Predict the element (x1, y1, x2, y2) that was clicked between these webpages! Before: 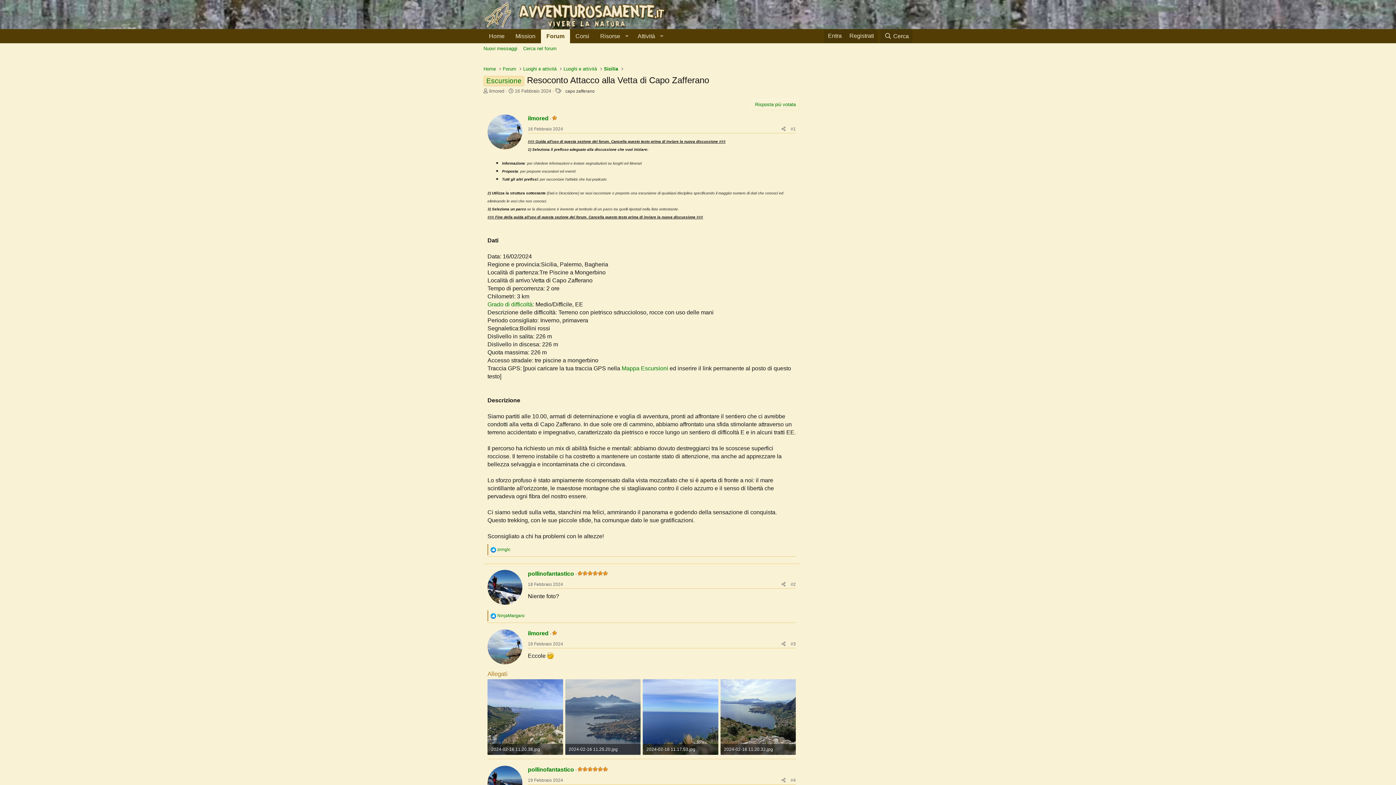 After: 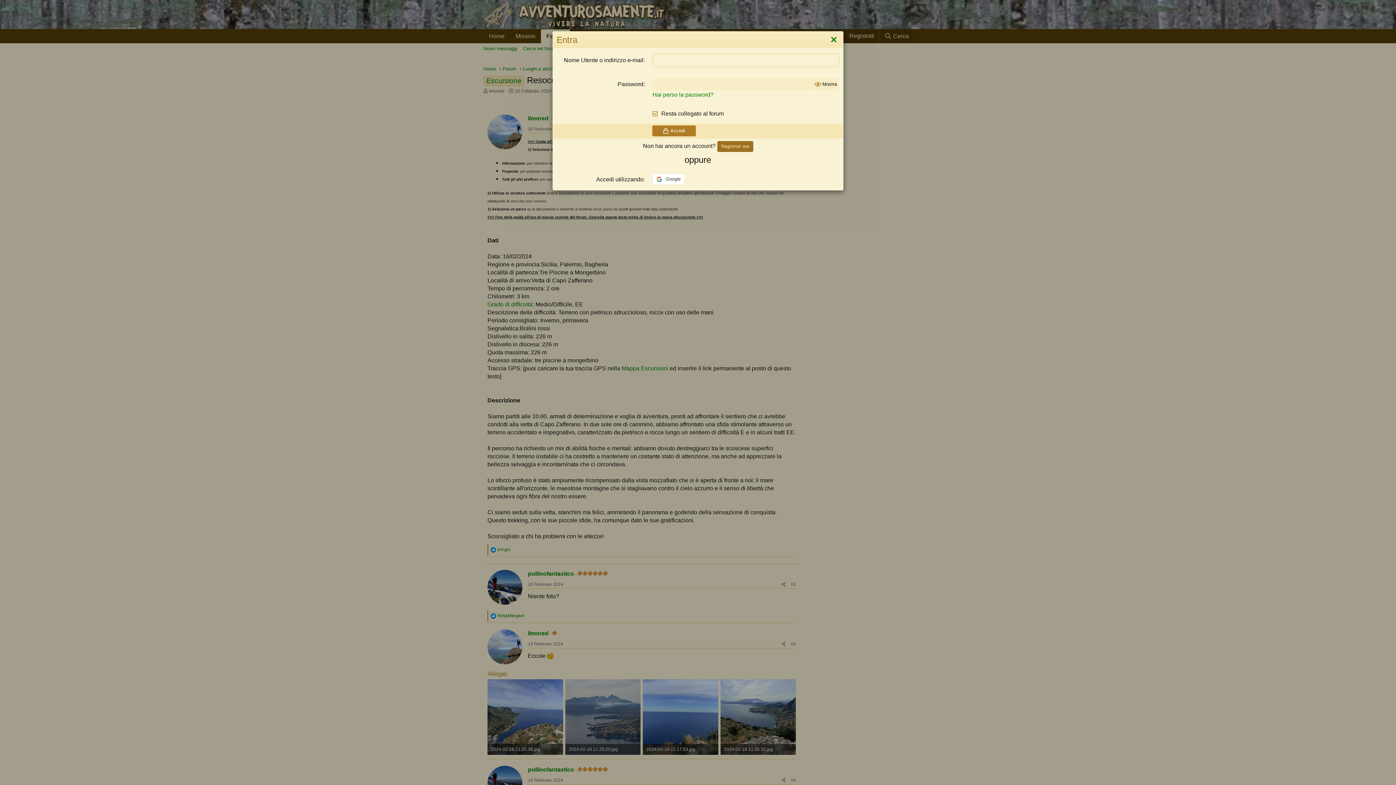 Action: label: Entra bbox: (824, 29, 845, 42)